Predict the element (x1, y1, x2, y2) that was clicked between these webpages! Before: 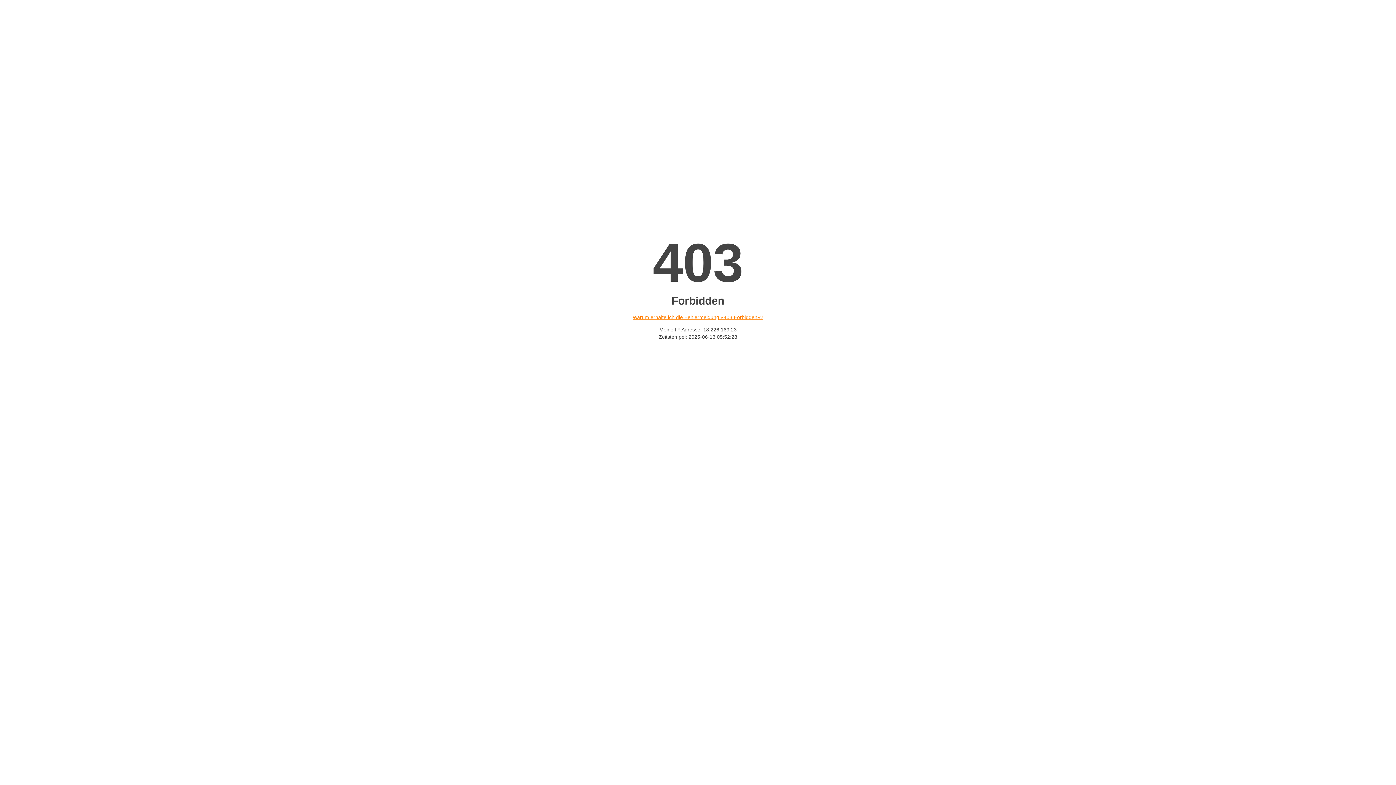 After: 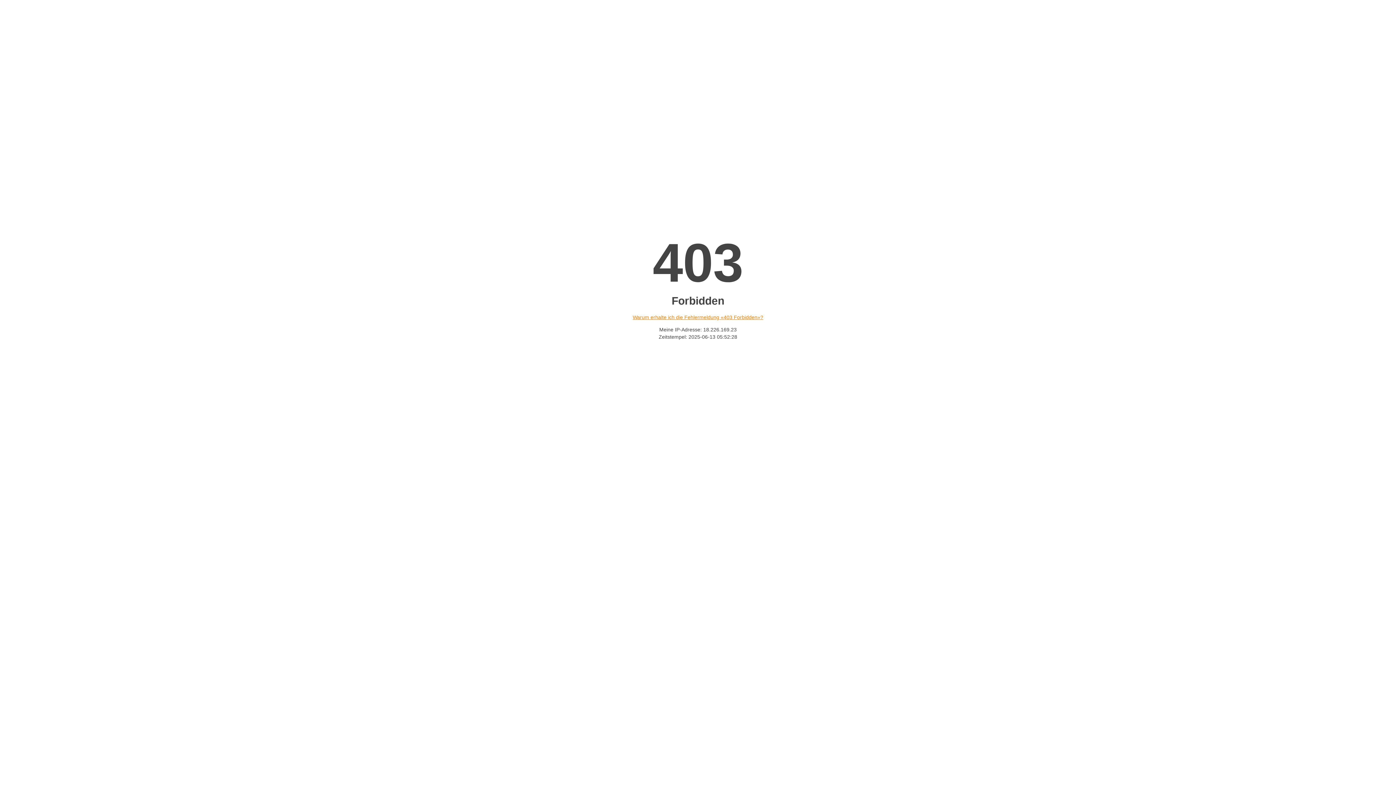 Action: label: Warum erhalte ich die Fehlermeldung «403 Forbidden»? bbox: (632, 314, 763, 320)